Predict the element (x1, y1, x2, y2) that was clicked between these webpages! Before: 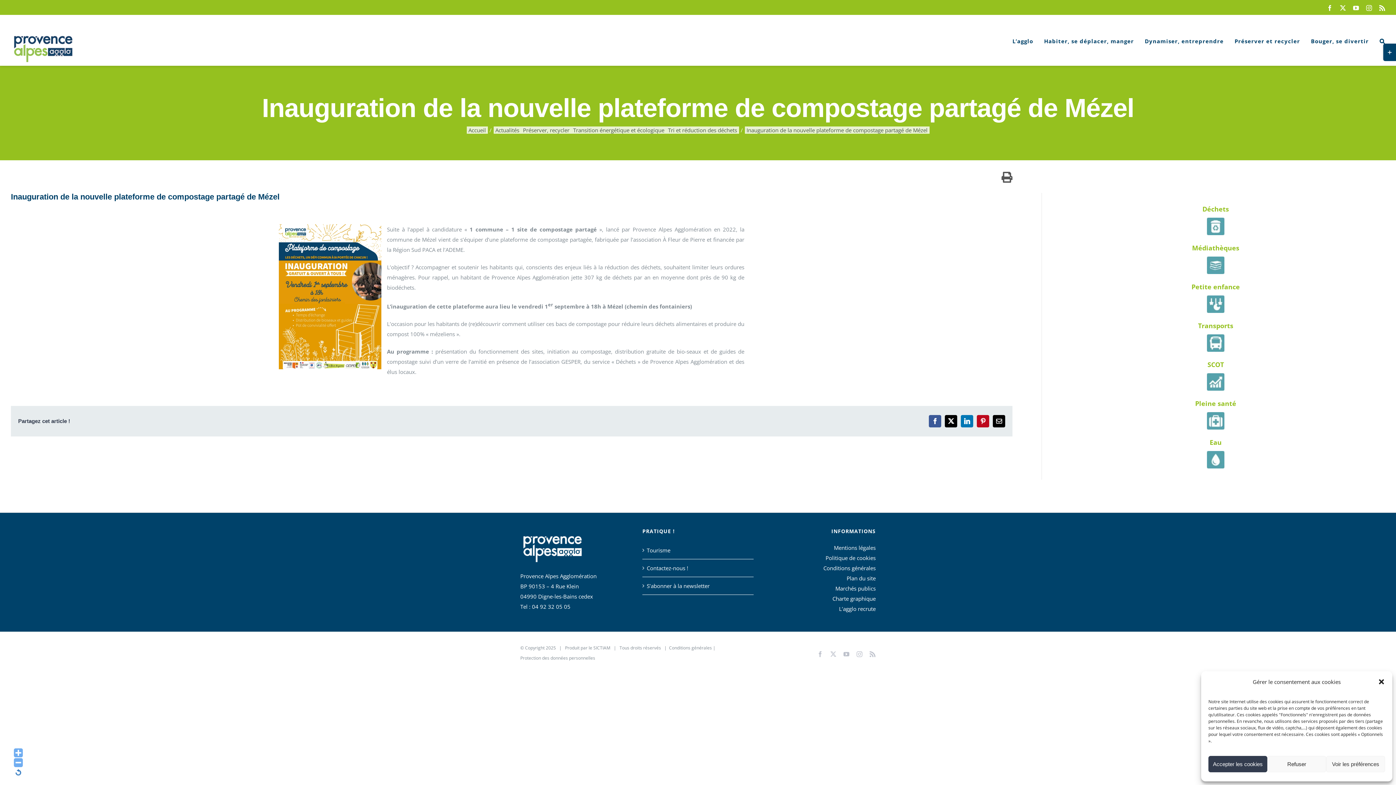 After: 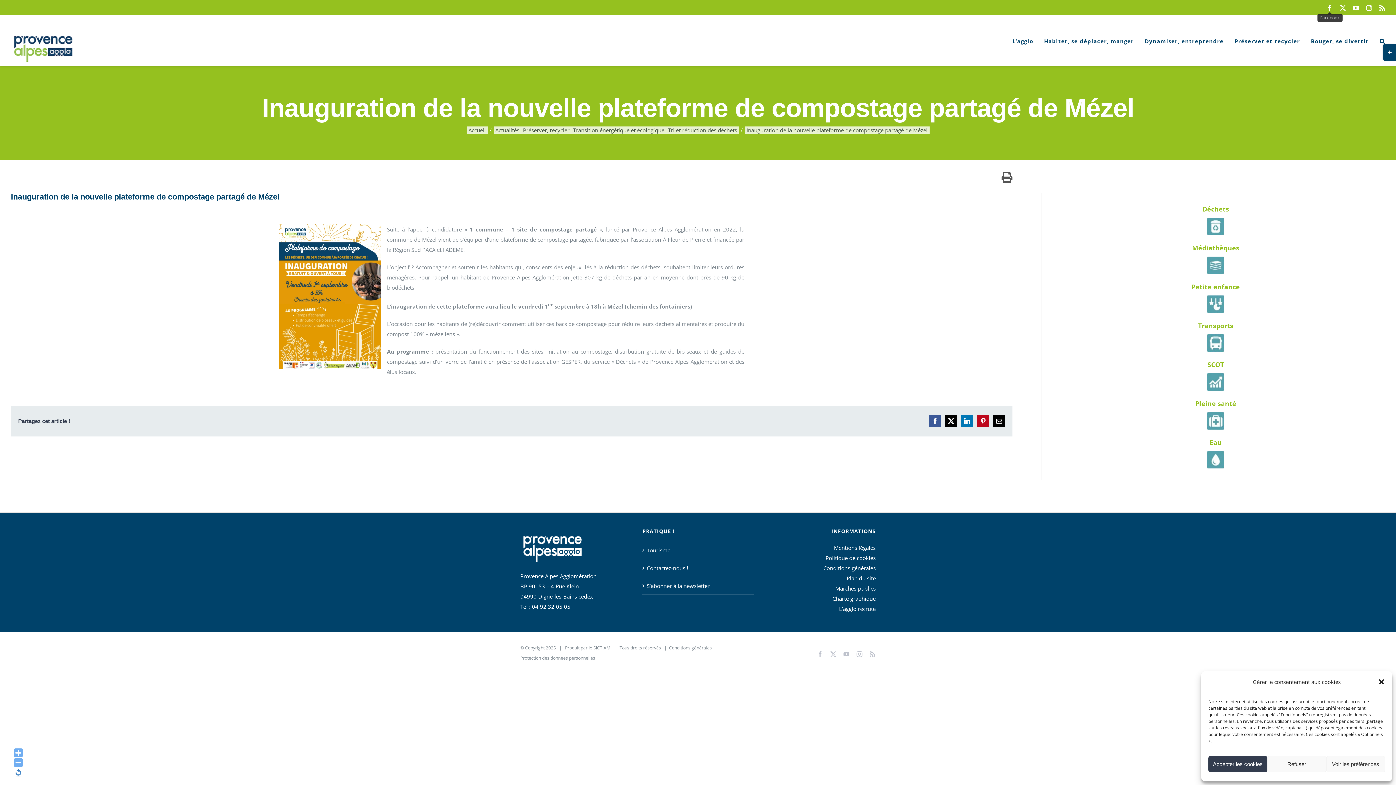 Action: label: Facebook bbox: (1327, 5, 1333, 10)